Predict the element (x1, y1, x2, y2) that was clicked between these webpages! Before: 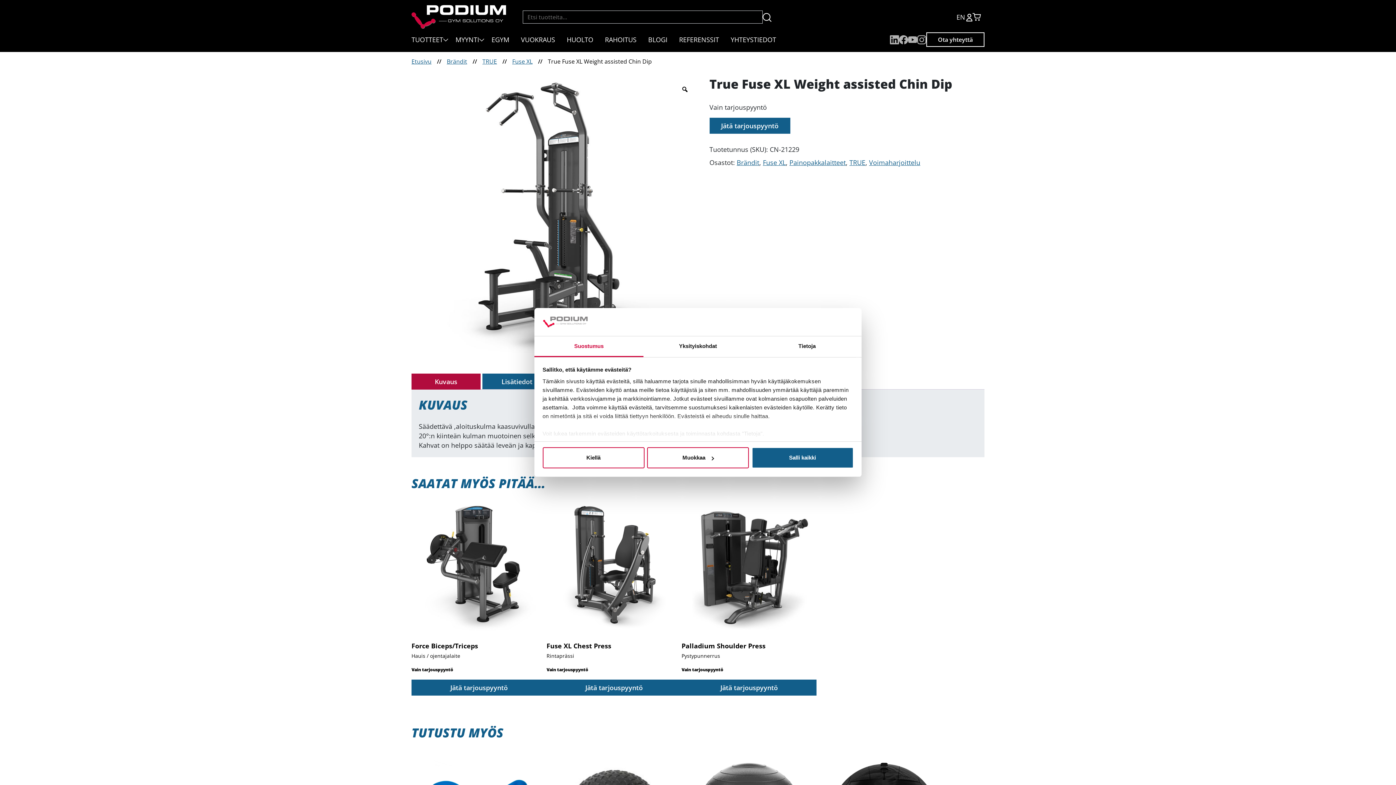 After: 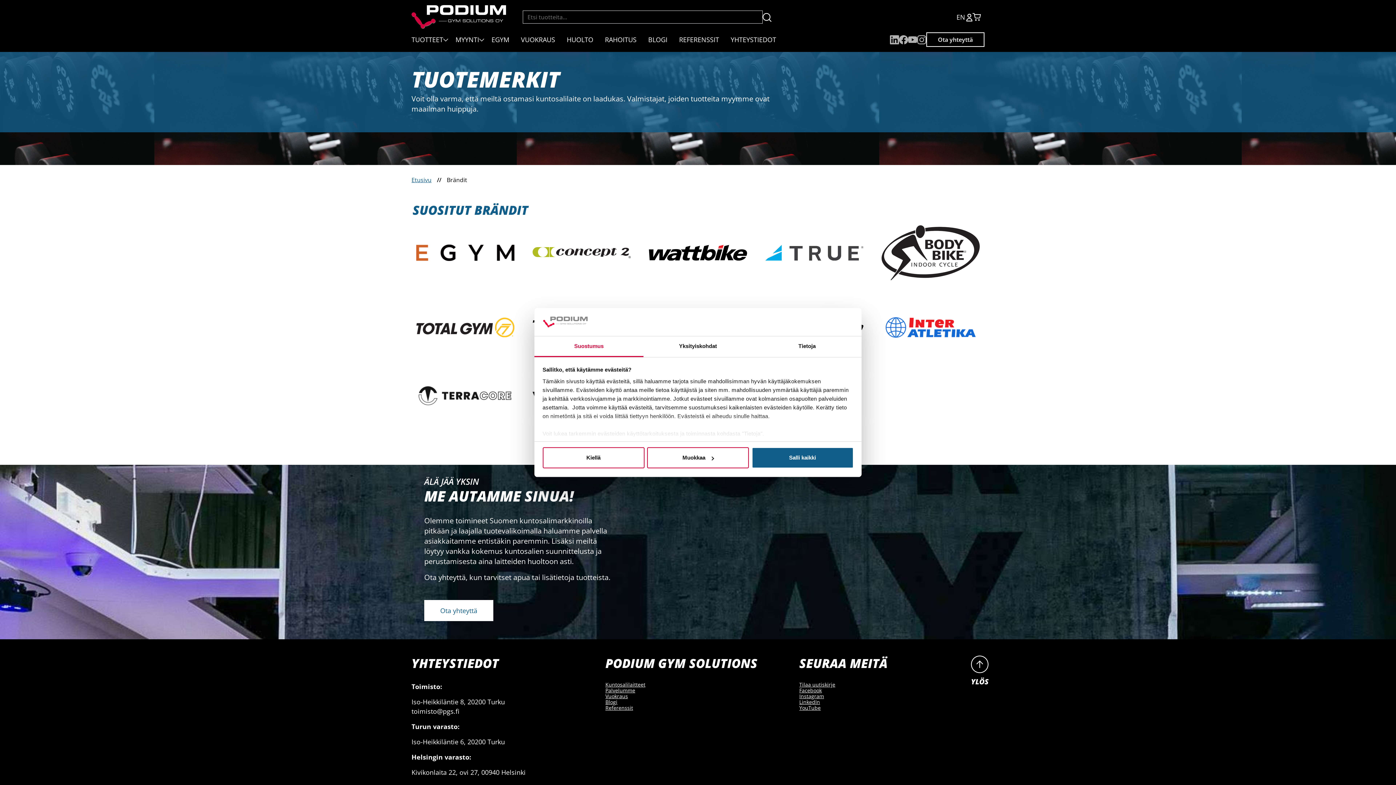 Action: label: Brändit bbox: (736, 158, 759, 166)